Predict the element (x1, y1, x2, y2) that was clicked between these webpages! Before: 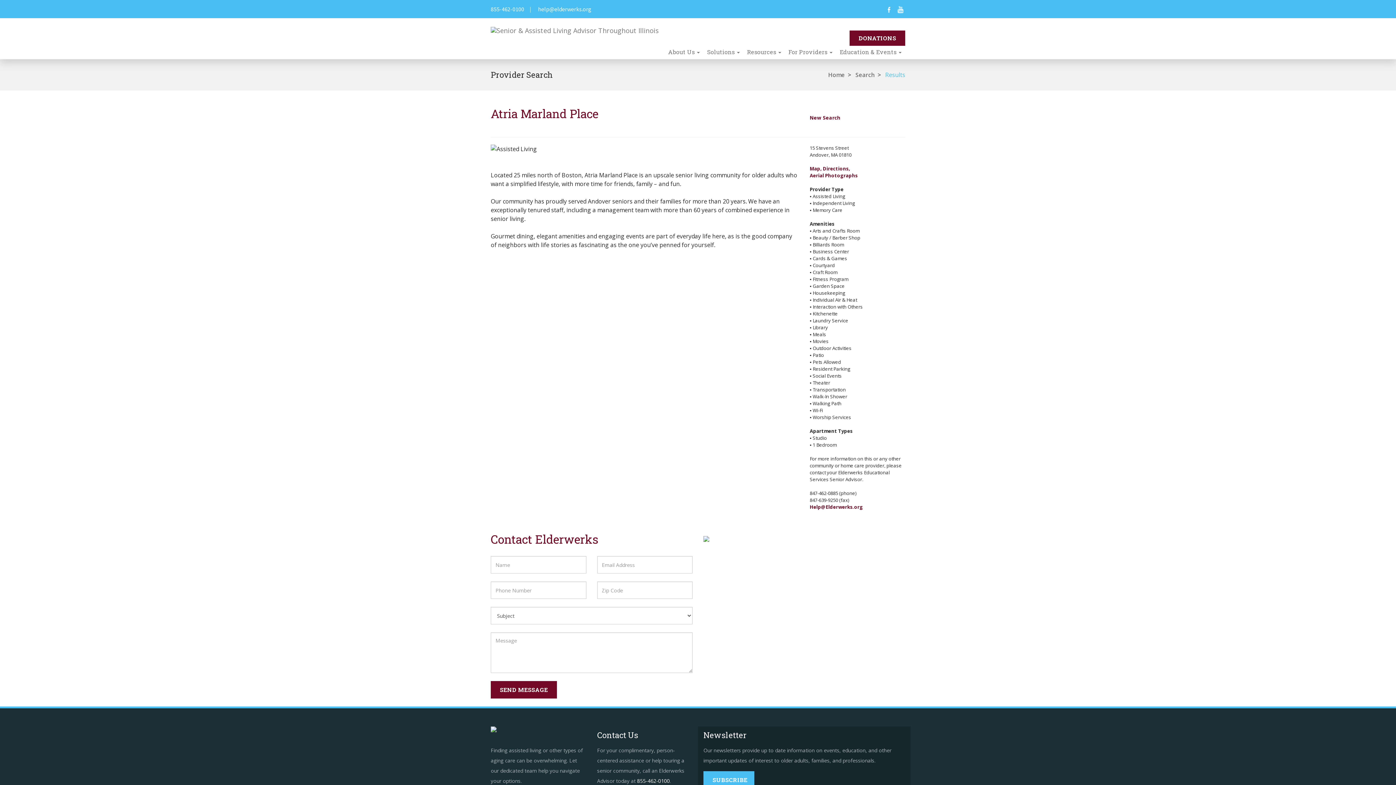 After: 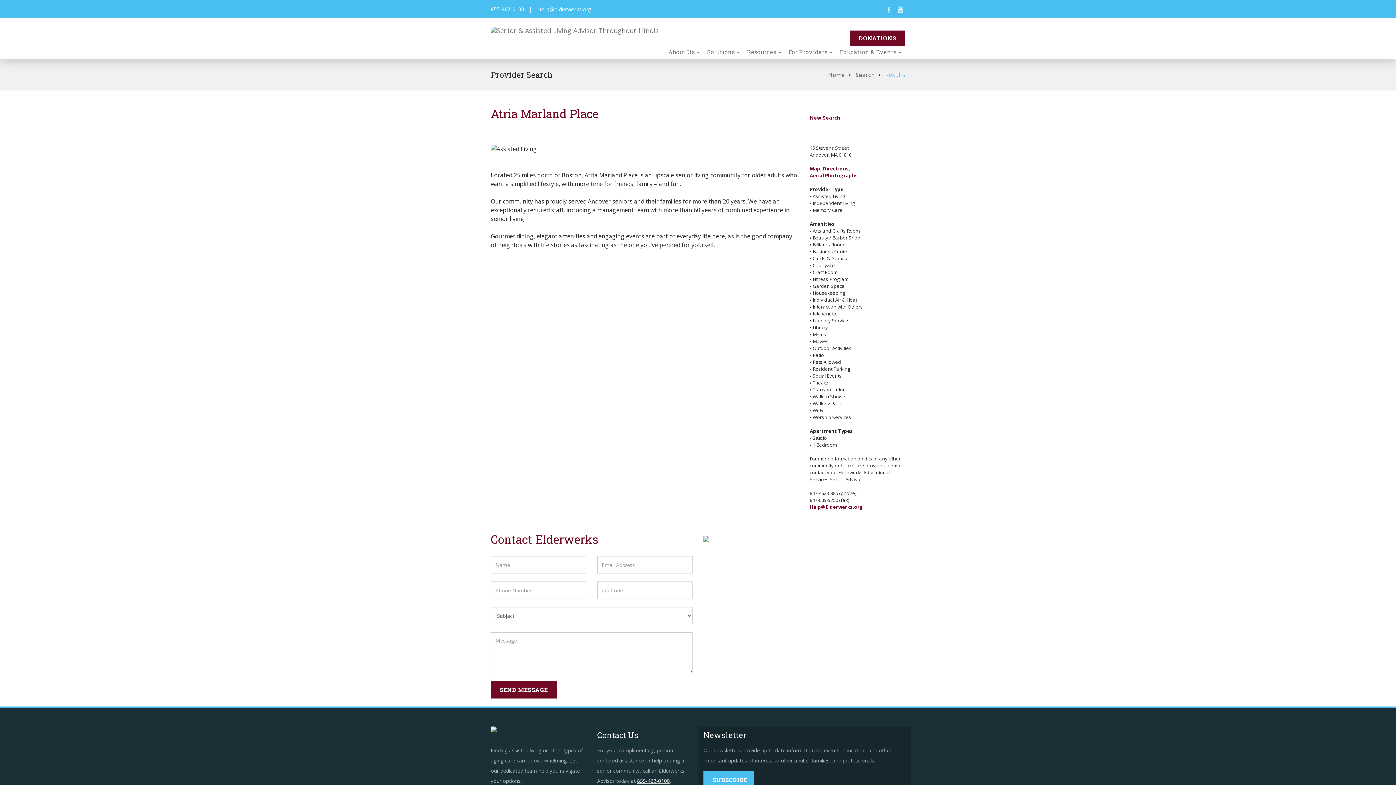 Action: label: 855-462-0100 bbox: (637, 777, 670, 784)